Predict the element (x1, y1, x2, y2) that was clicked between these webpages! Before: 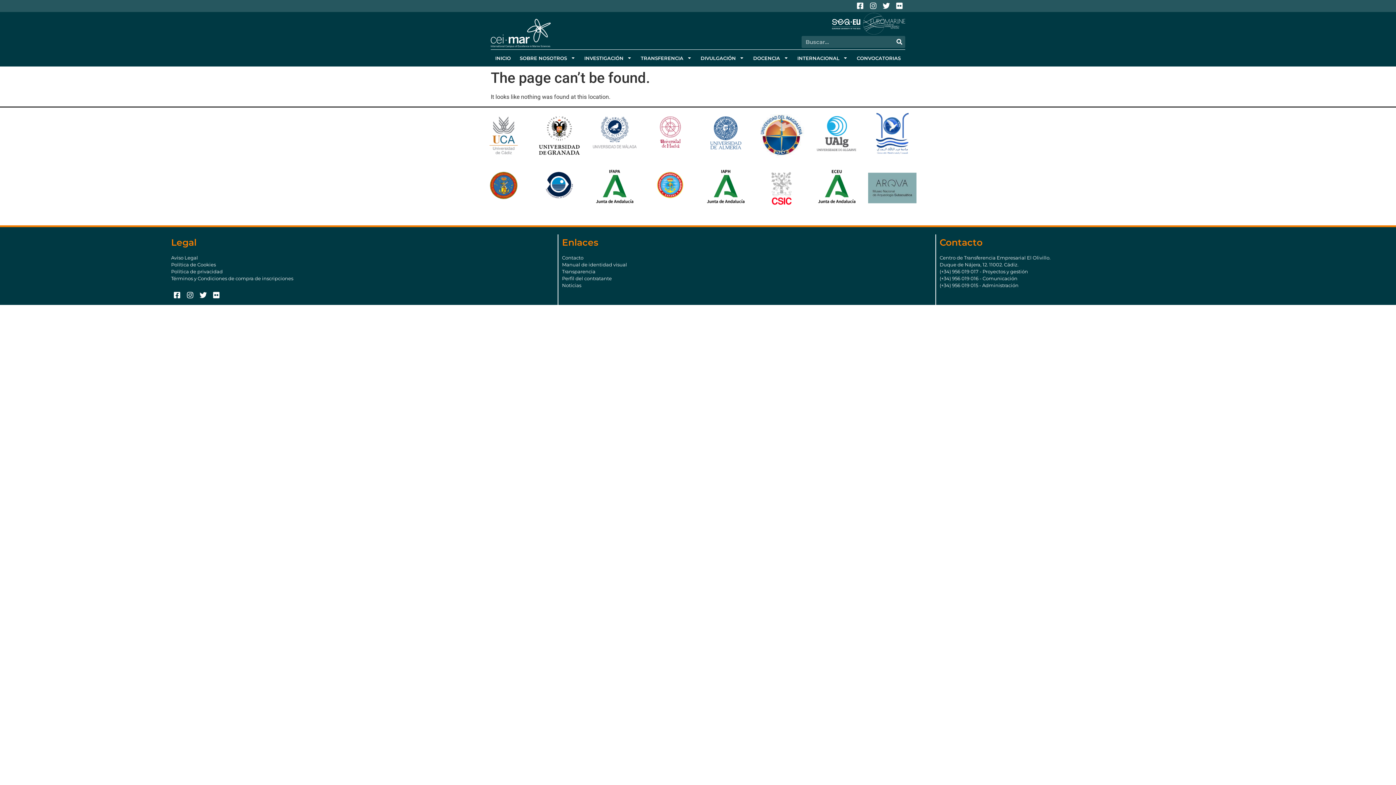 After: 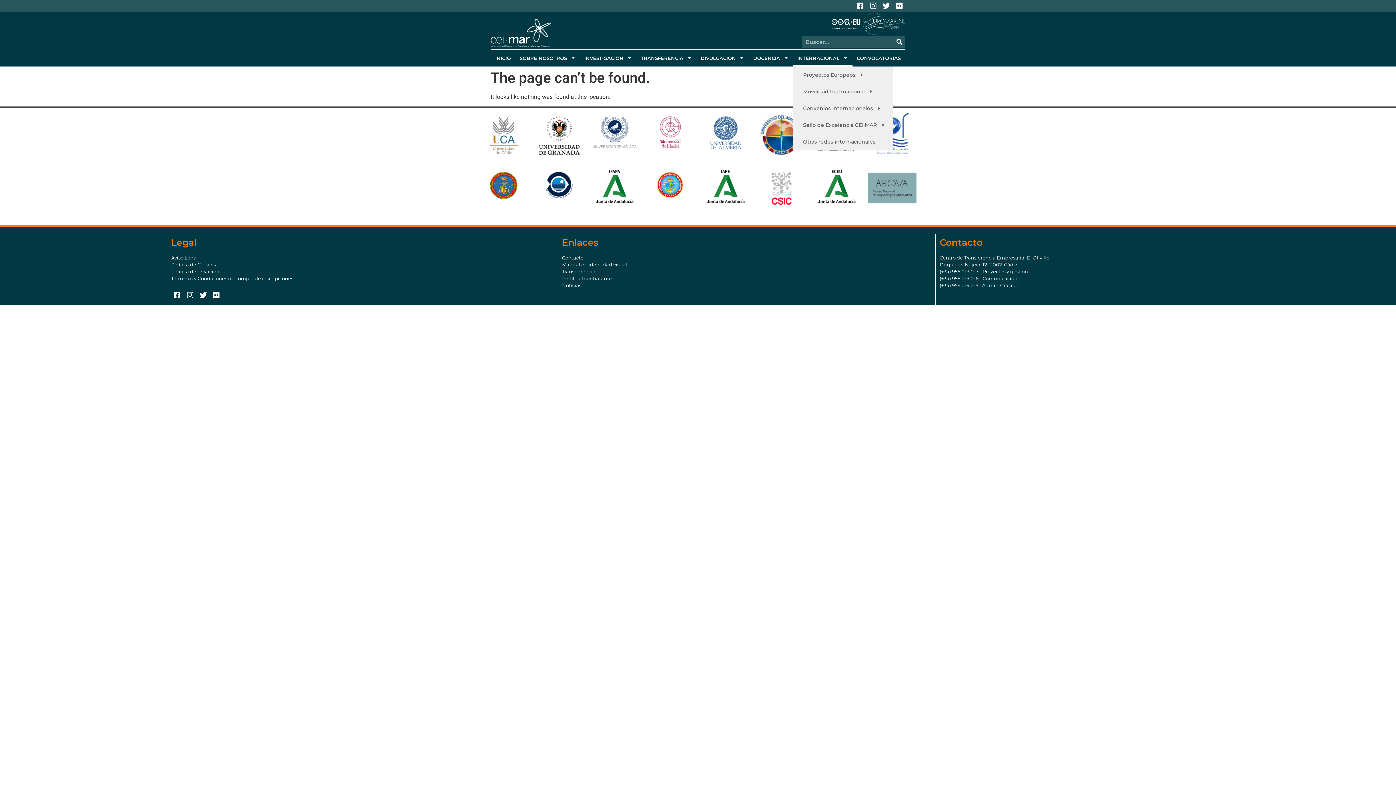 Action: label: INTERNACIONAL bbox: (793, 49, 852, 66)